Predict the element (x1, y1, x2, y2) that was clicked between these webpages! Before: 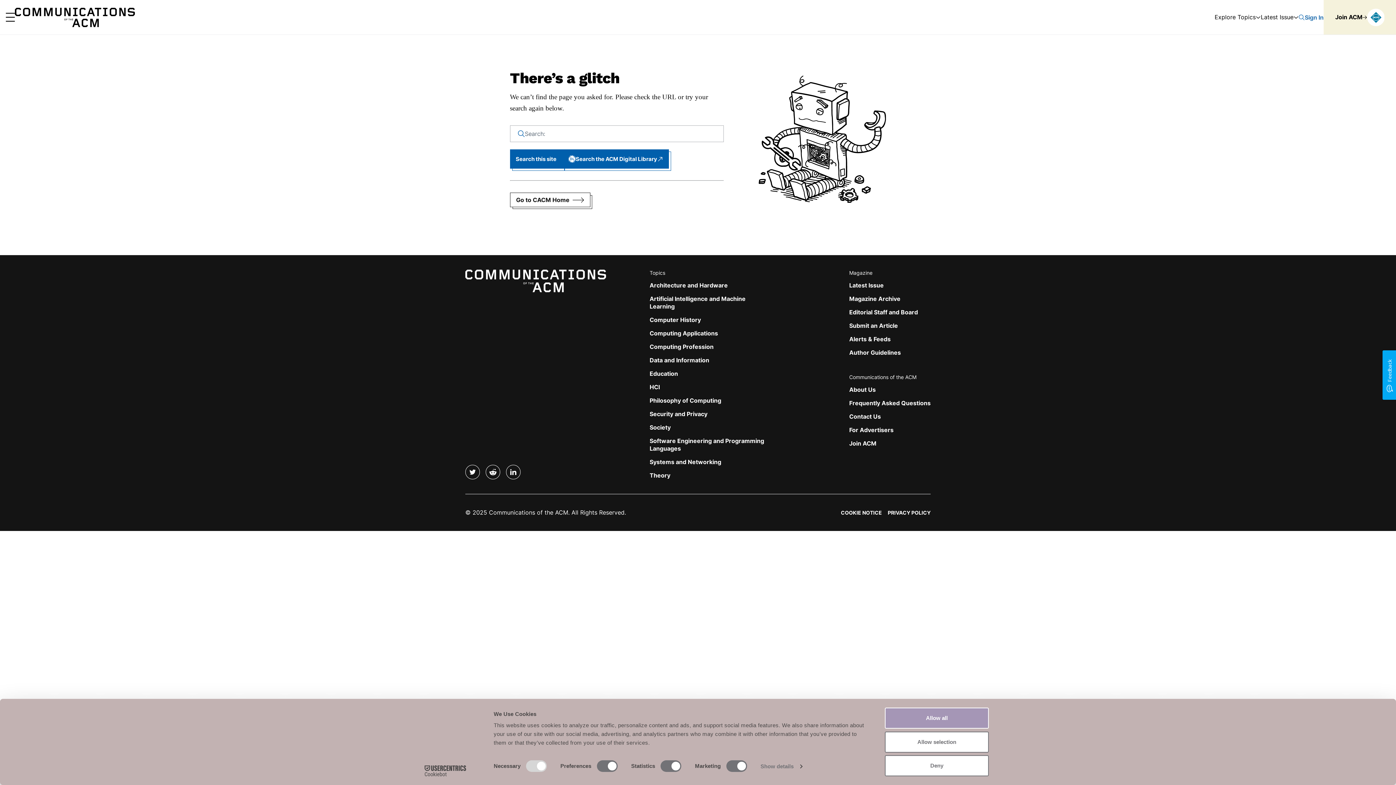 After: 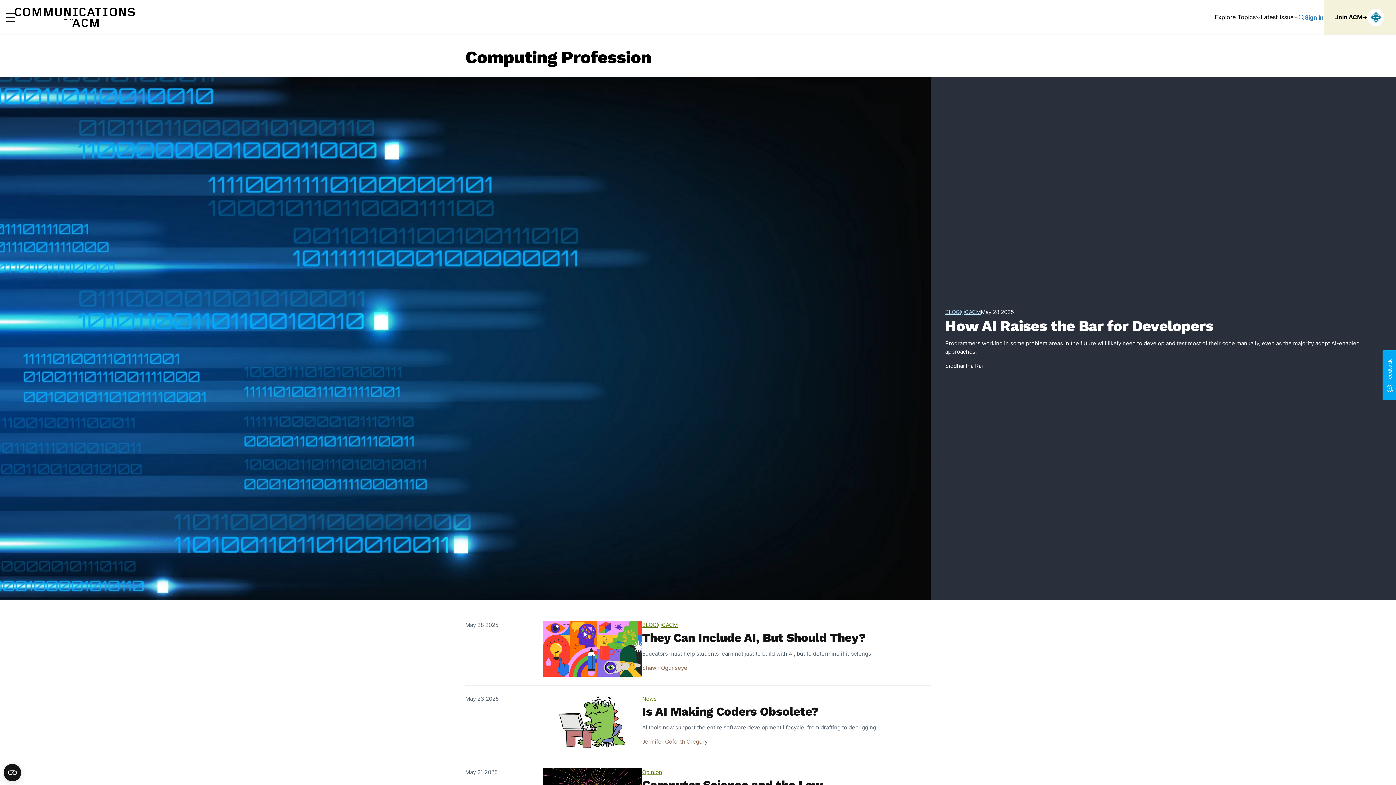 Action: bbox: (649, 343, 713, 350) label: Computing Profession